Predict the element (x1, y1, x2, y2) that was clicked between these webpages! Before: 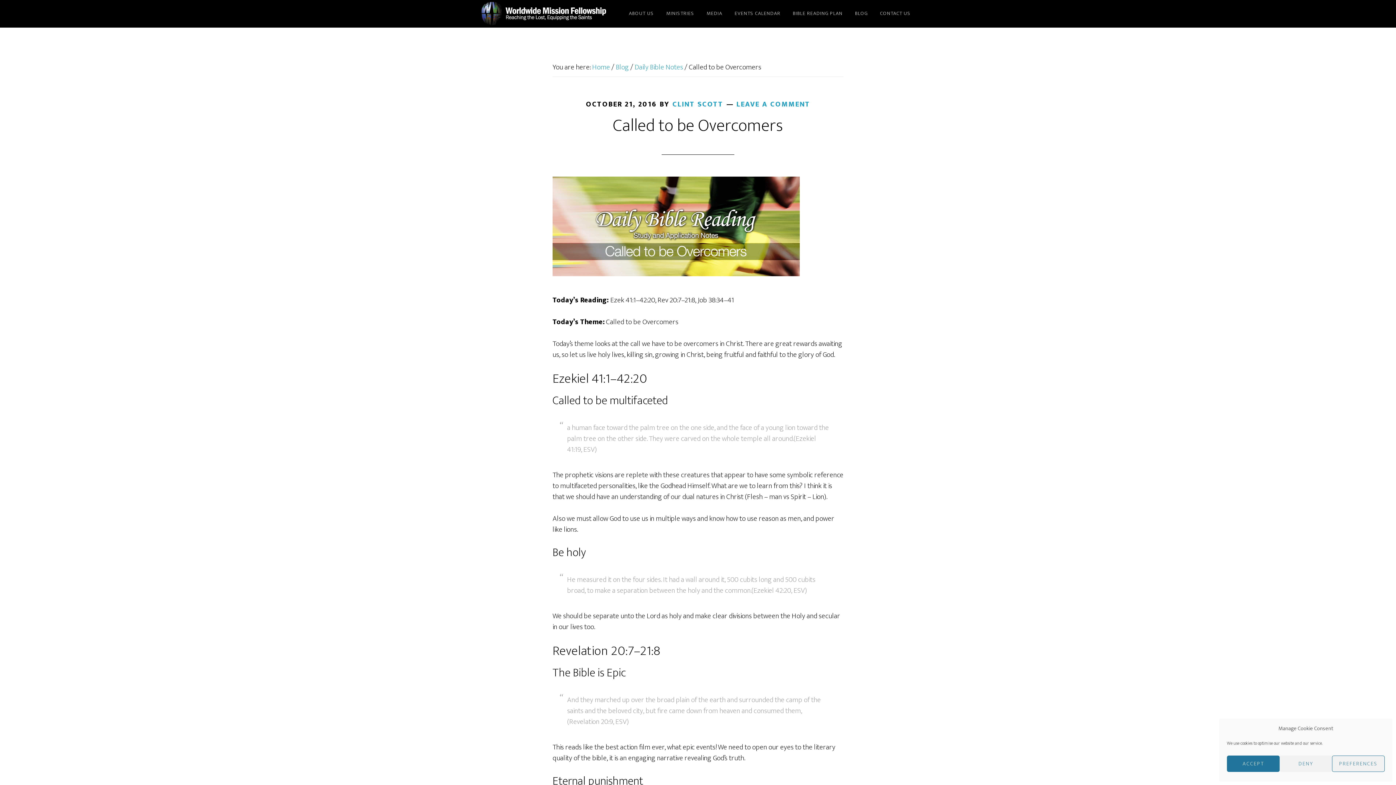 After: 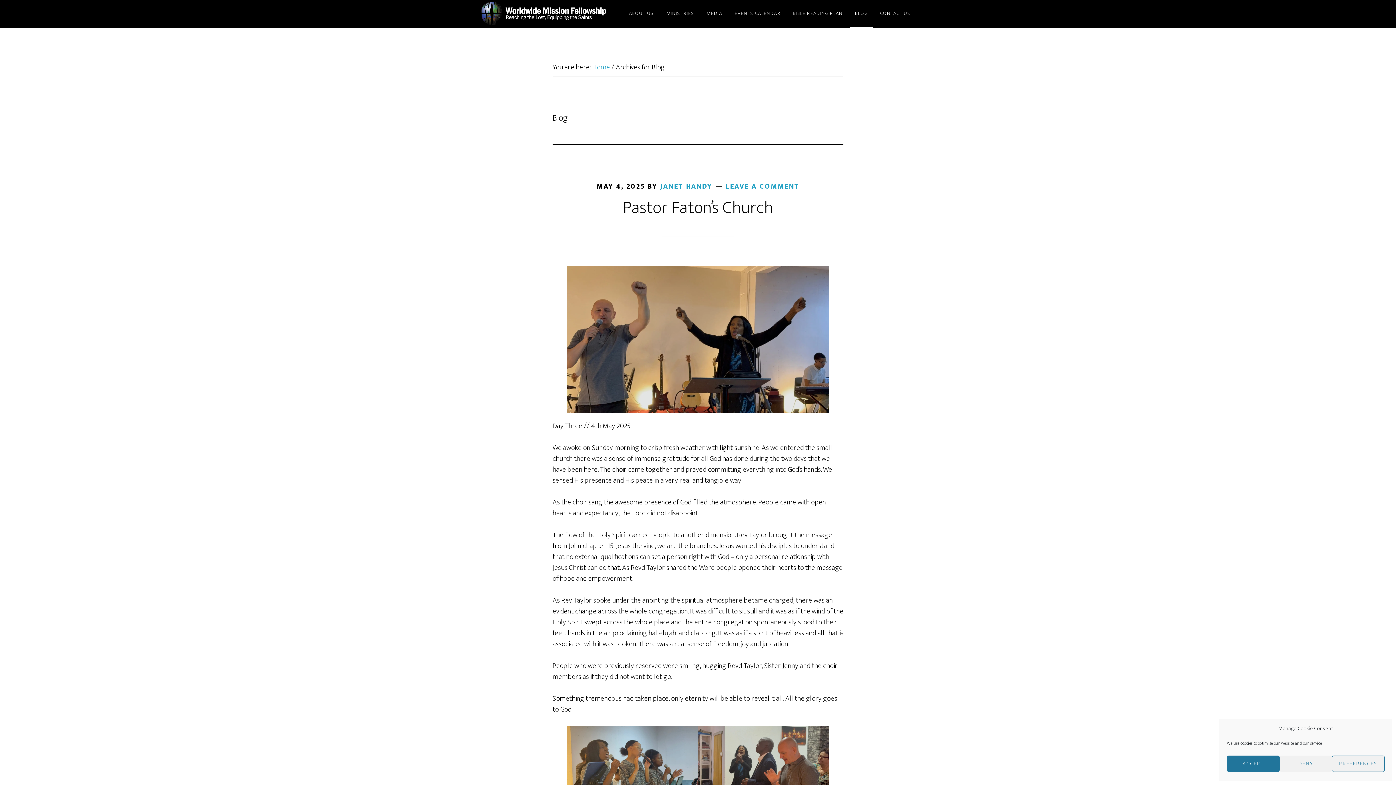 Action: bbox: (616, 61, 629, 73) label: Blog